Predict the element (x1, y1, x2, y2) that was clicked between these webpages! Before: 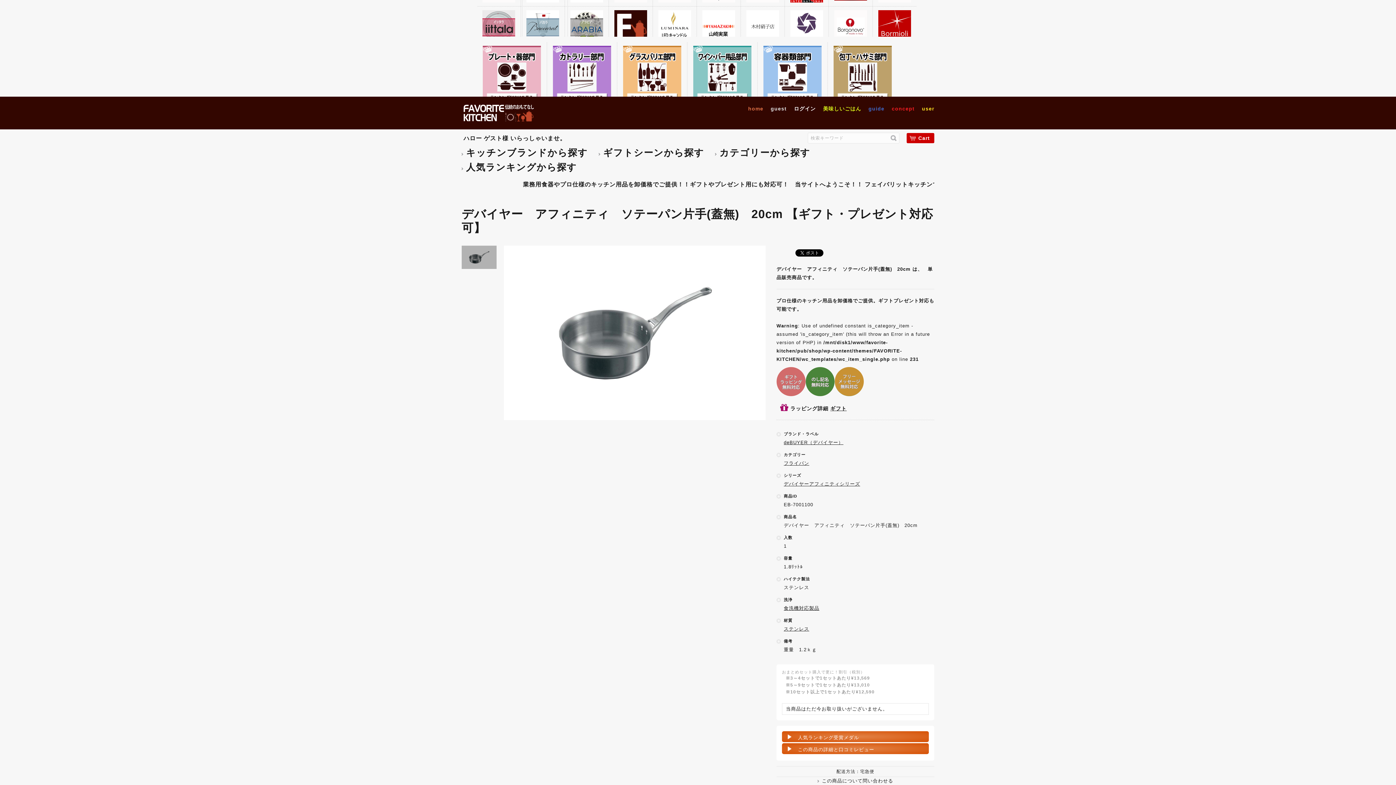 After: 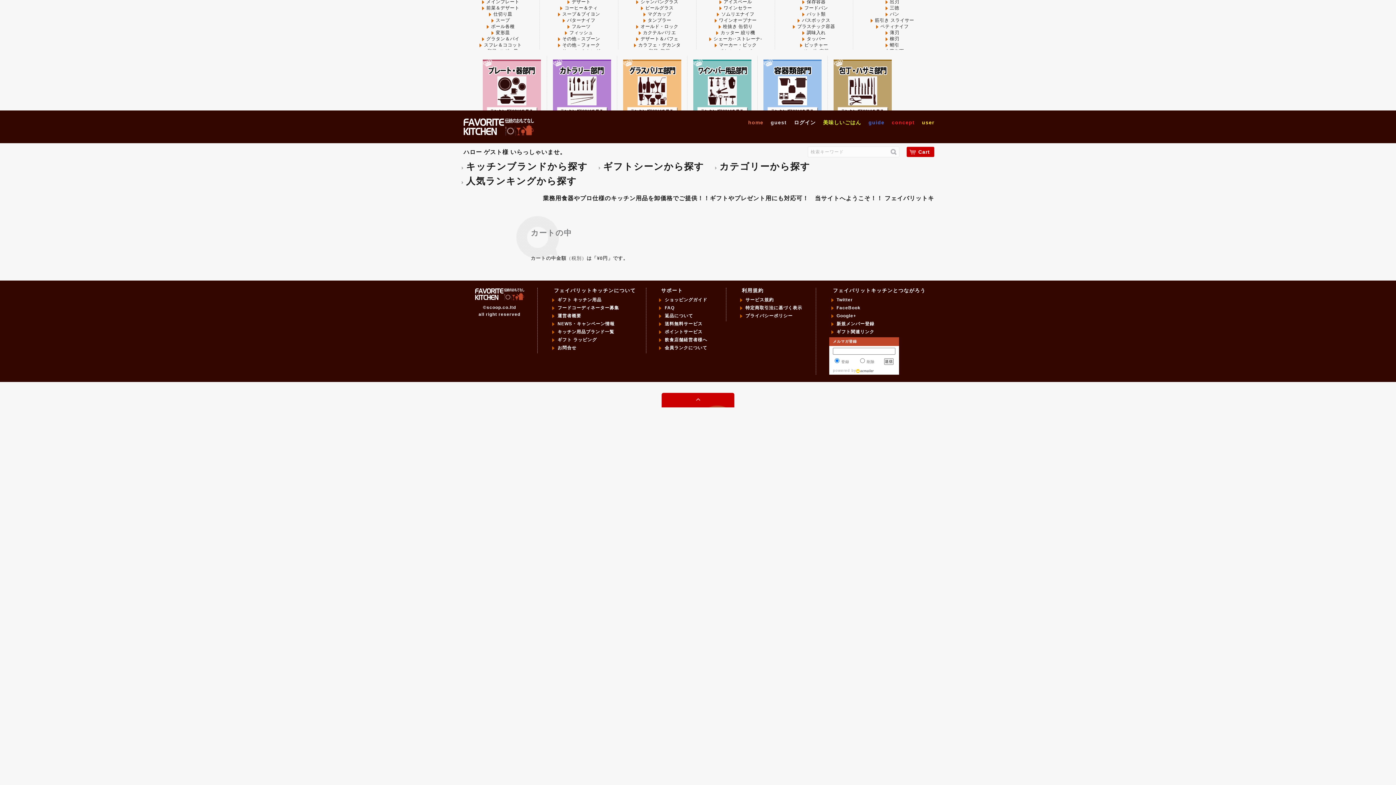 Action: bbox: (906, 133, 934, 143) label: Cart